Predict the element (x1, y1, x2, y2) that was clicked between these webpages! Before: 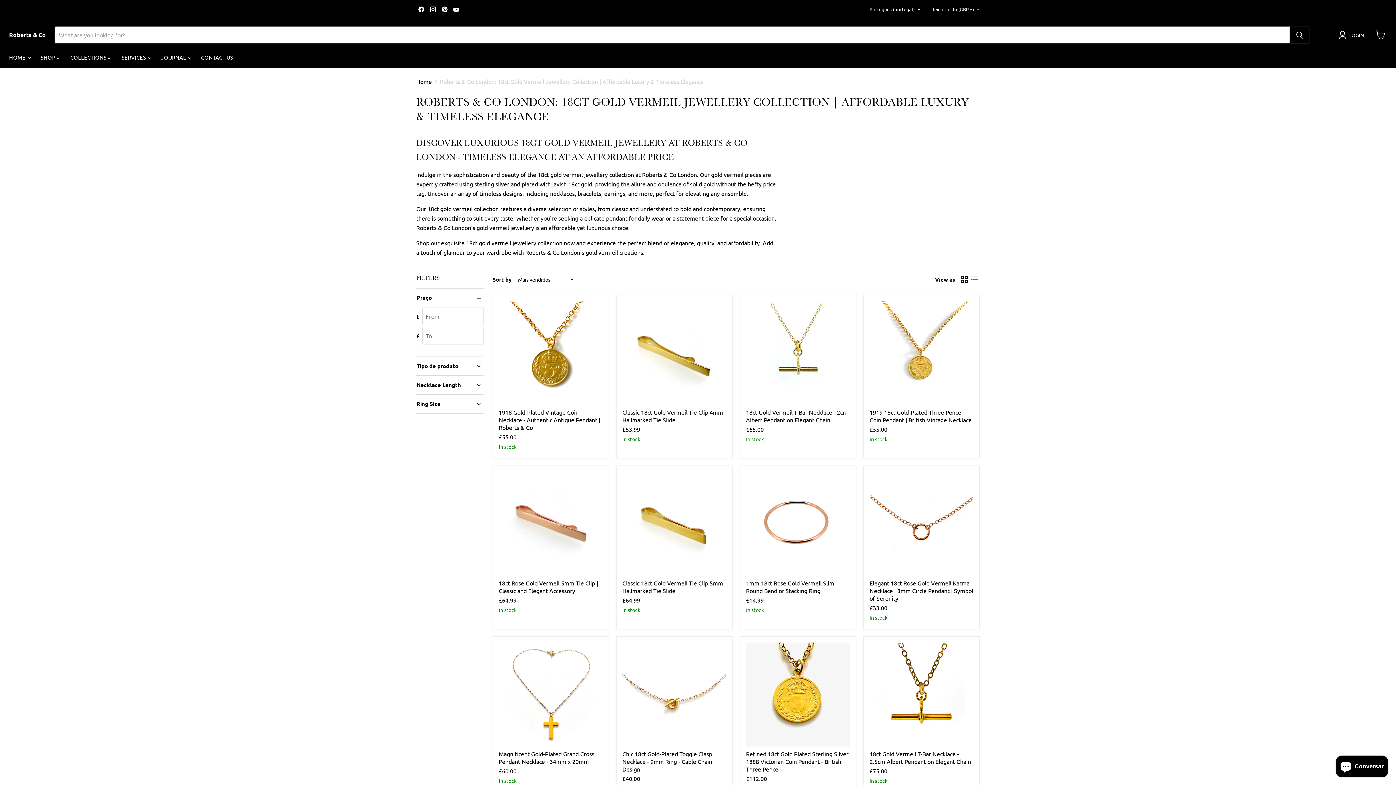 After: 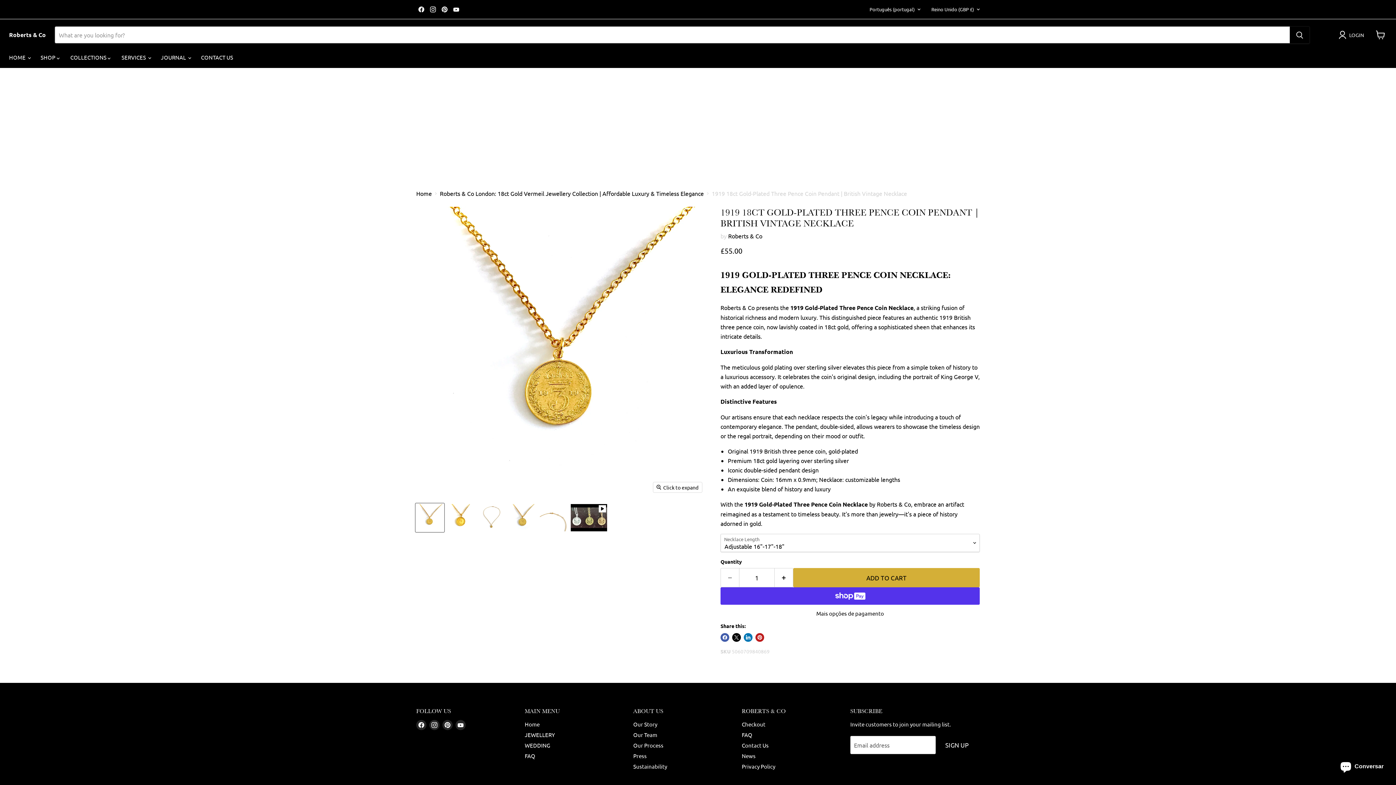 Action: label: 1919 18ct Gold-Plated Three Pence Coin Pendant | British Vintage Necklace bbox: (869, 408, 972, 423)